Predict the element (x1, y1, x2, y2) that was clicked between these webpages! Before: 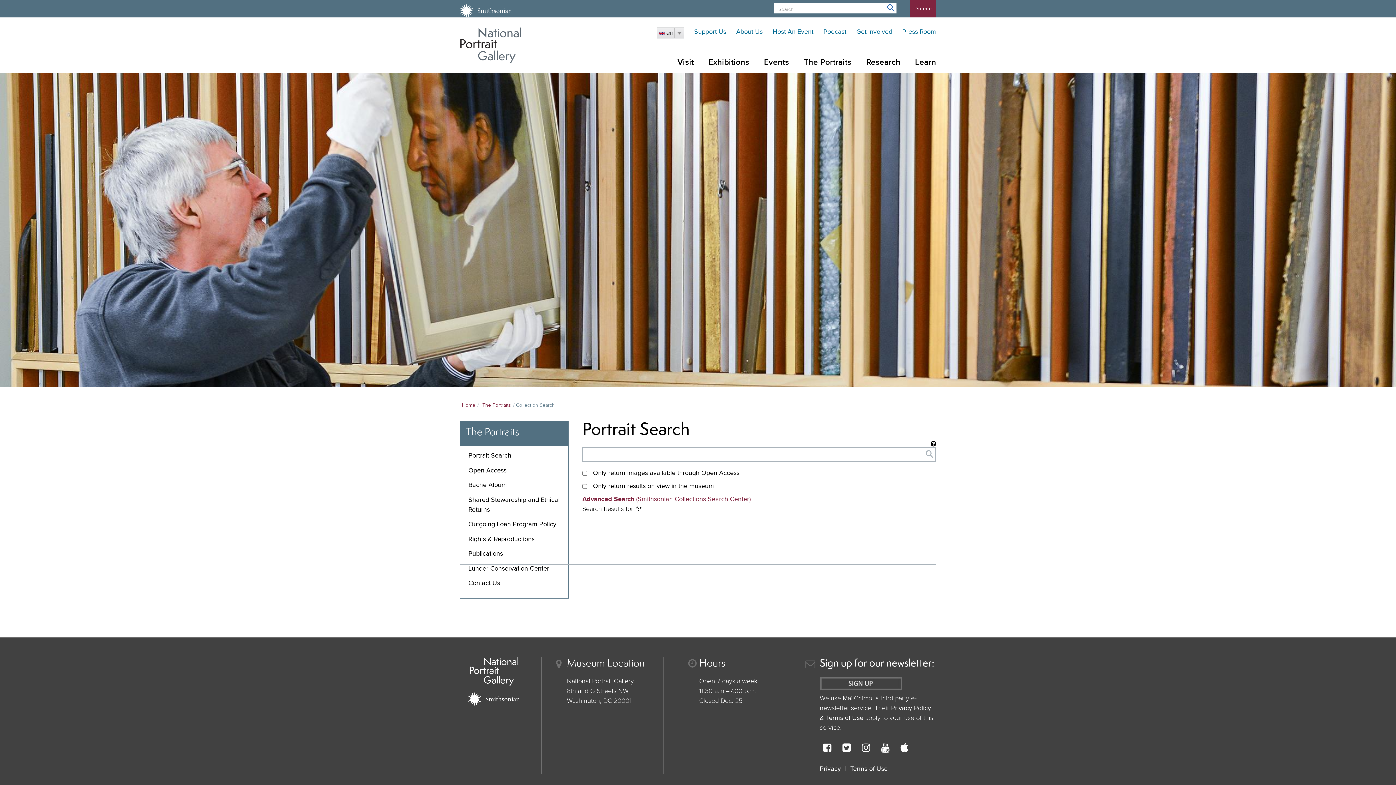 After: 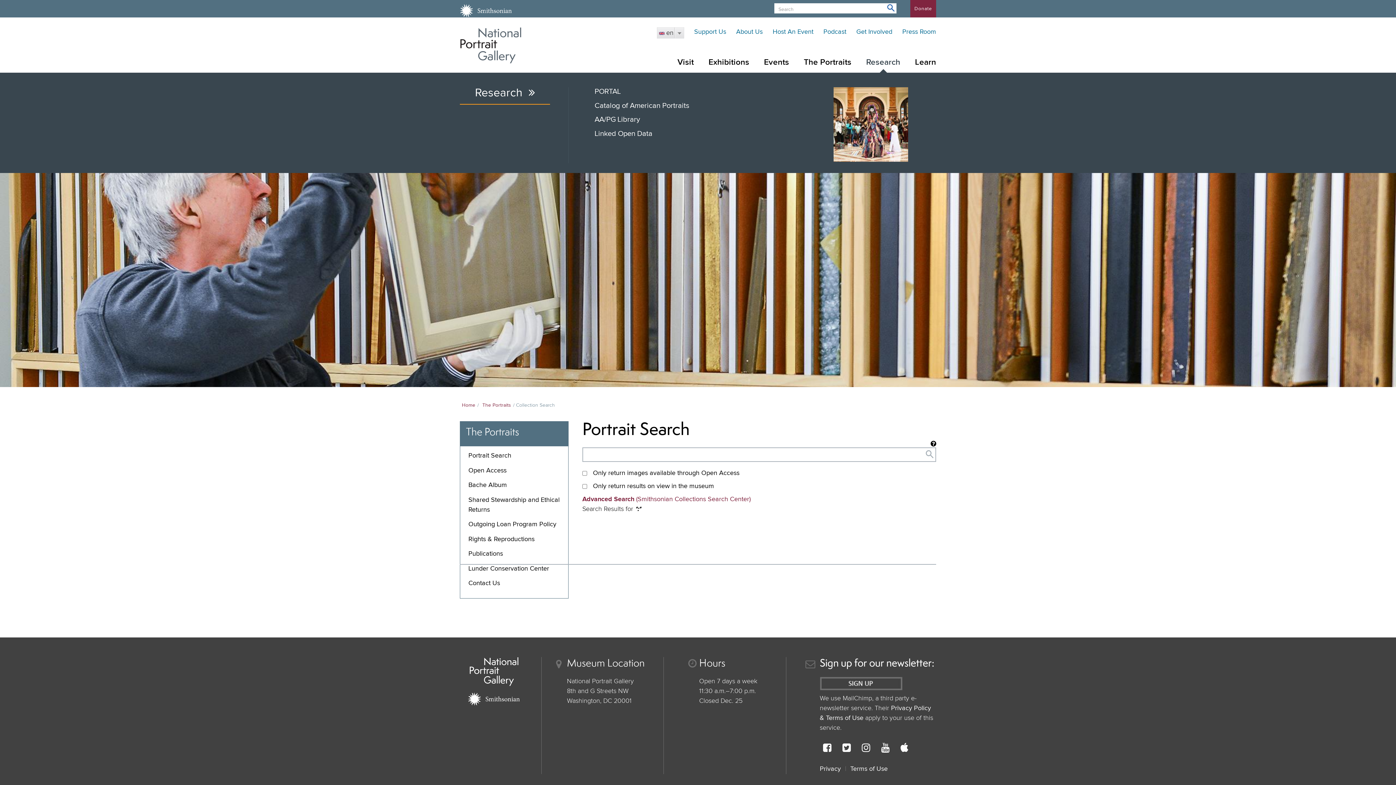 Action: bbox: (859, 52, 907, 72) label: Research